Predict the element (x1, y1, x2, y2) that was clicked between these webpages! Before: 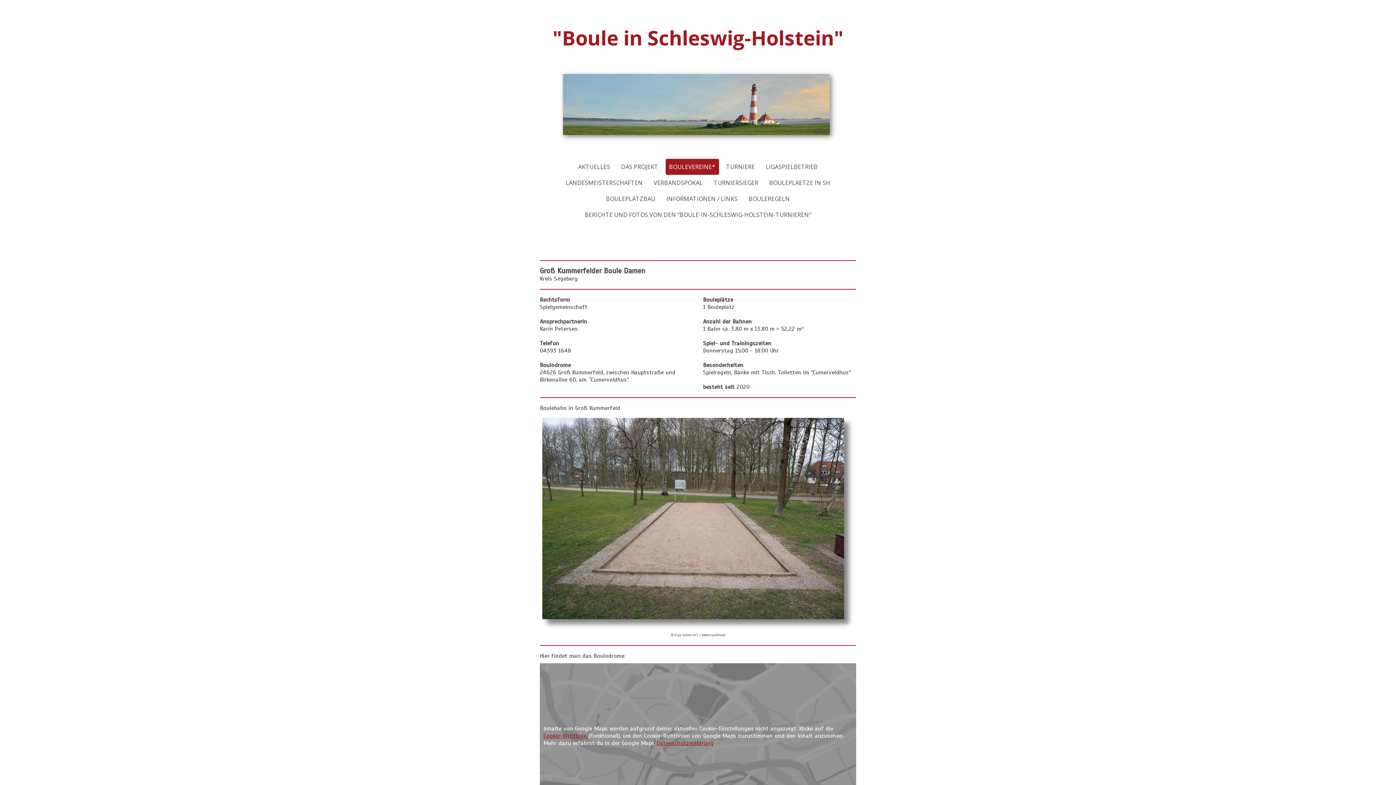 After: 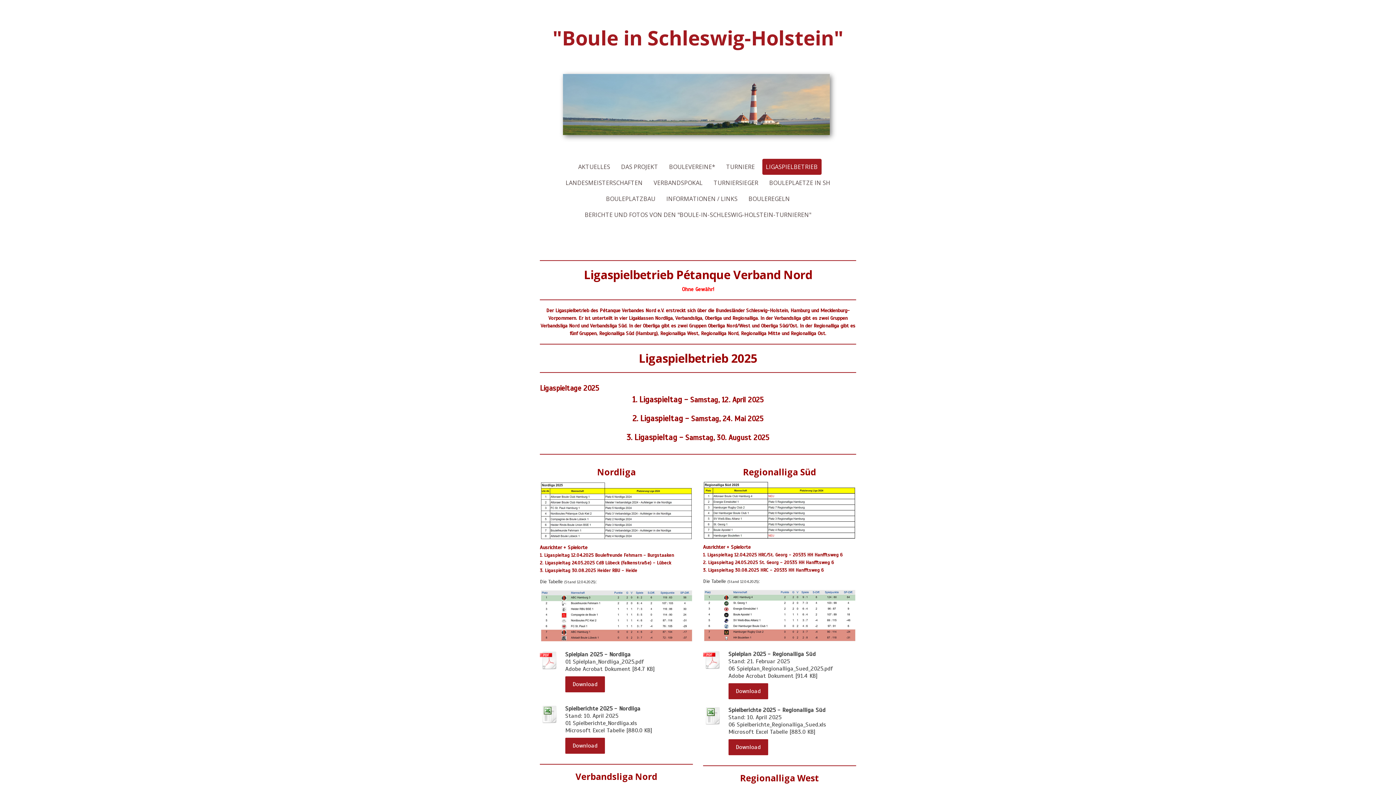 Action: label: LIGASPIELBETRIEB bbox: (762, 158, 821, 174)